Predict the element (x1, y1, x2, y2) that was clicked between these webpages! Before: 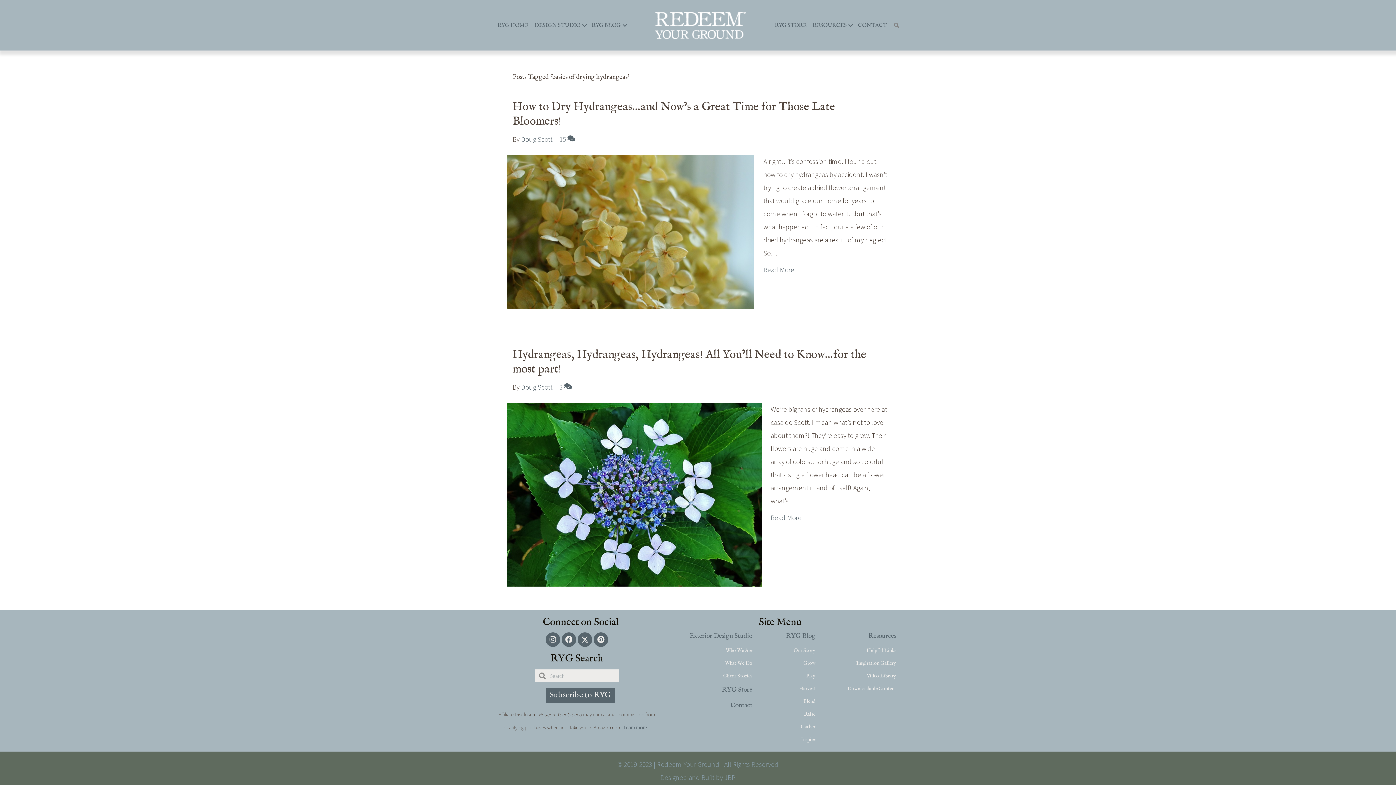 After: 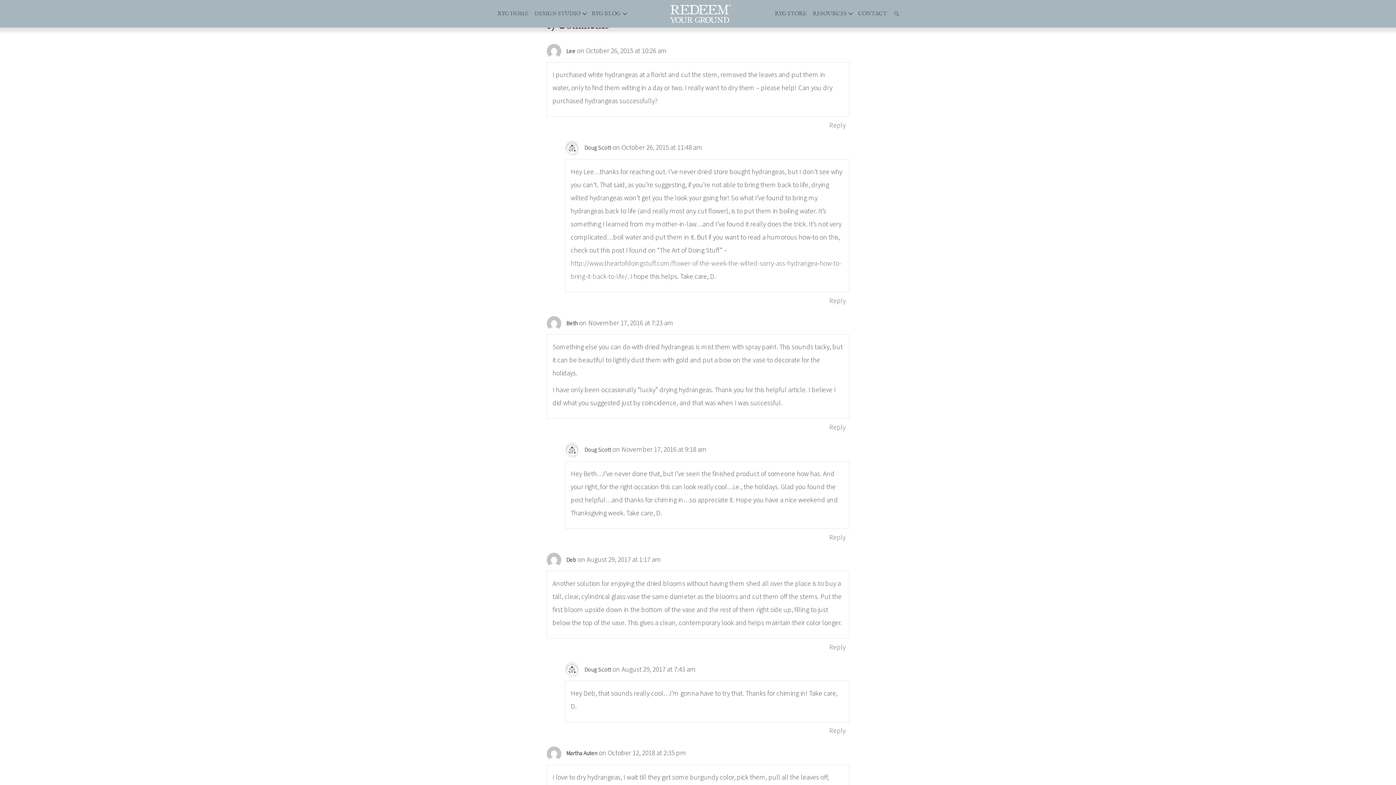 Action: bbox: (559, 134, 575, 143) label: 15 